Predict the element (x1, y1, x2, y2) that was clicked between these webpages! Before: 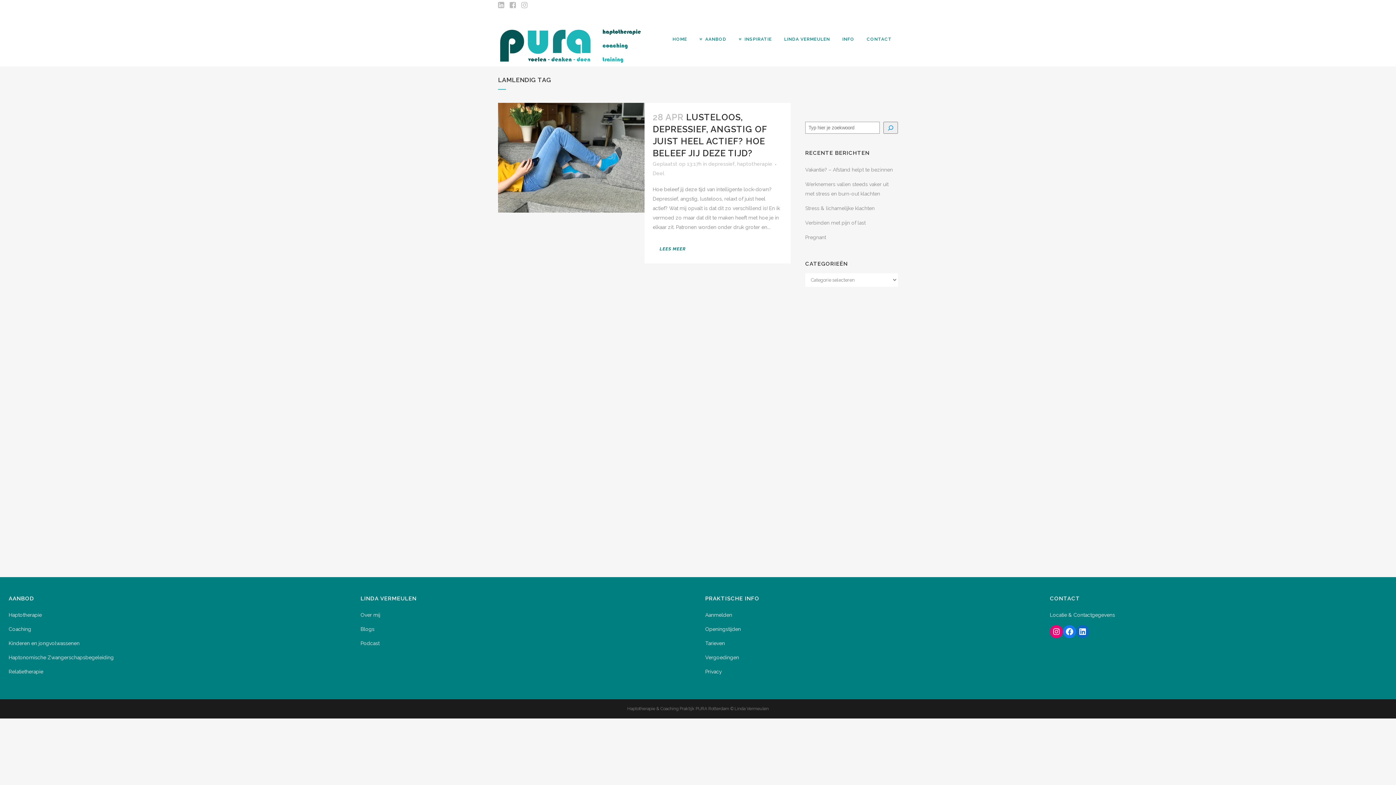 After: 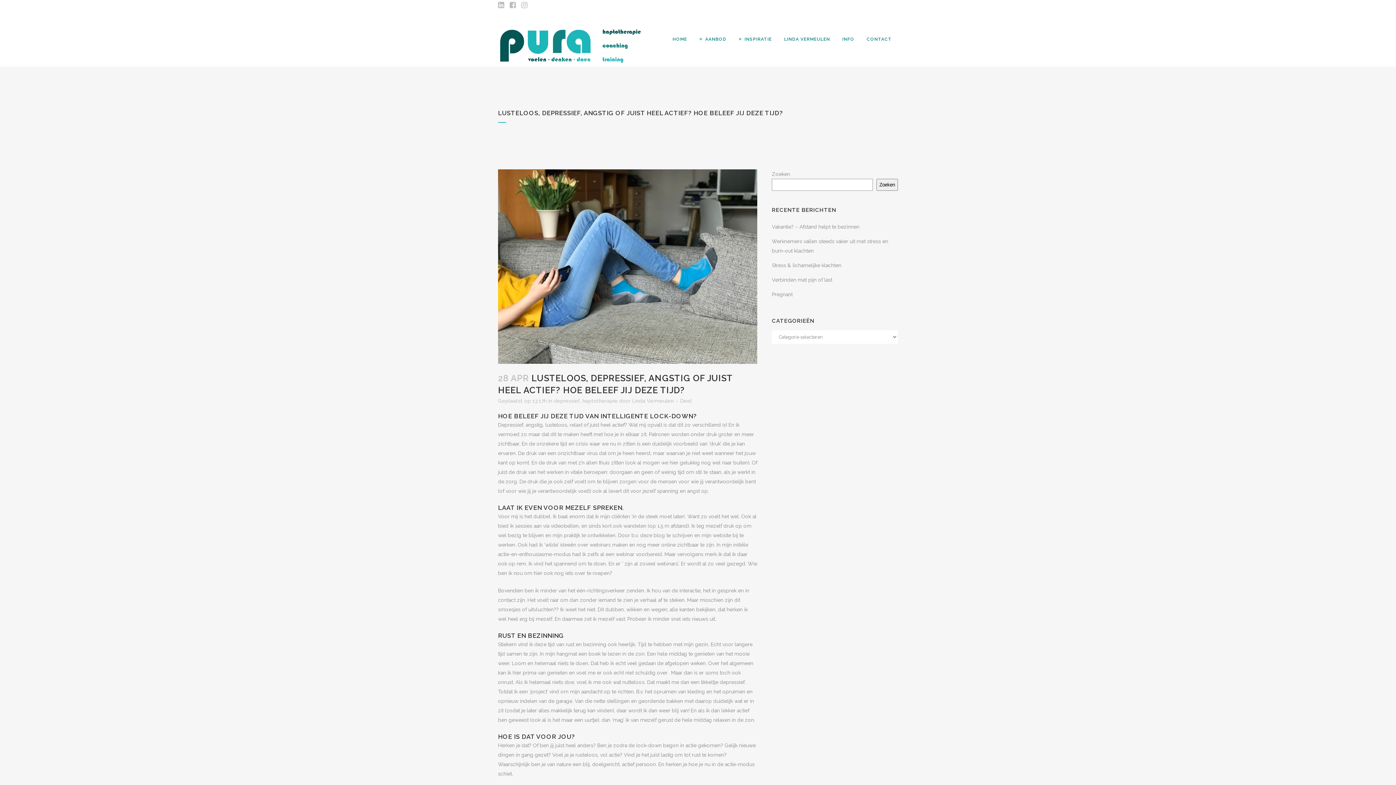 Action: label: LEES MEER bbox: (652, 242, 692, 255)